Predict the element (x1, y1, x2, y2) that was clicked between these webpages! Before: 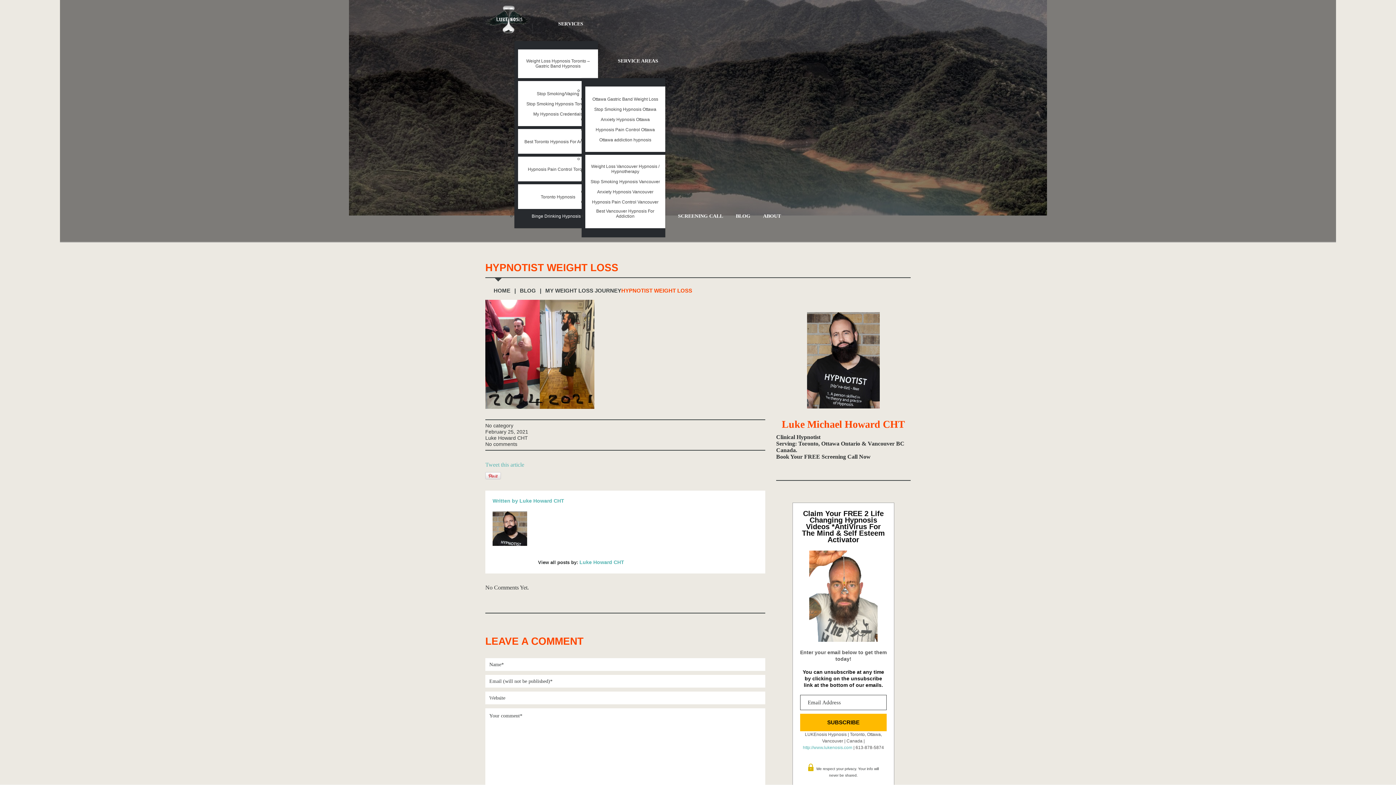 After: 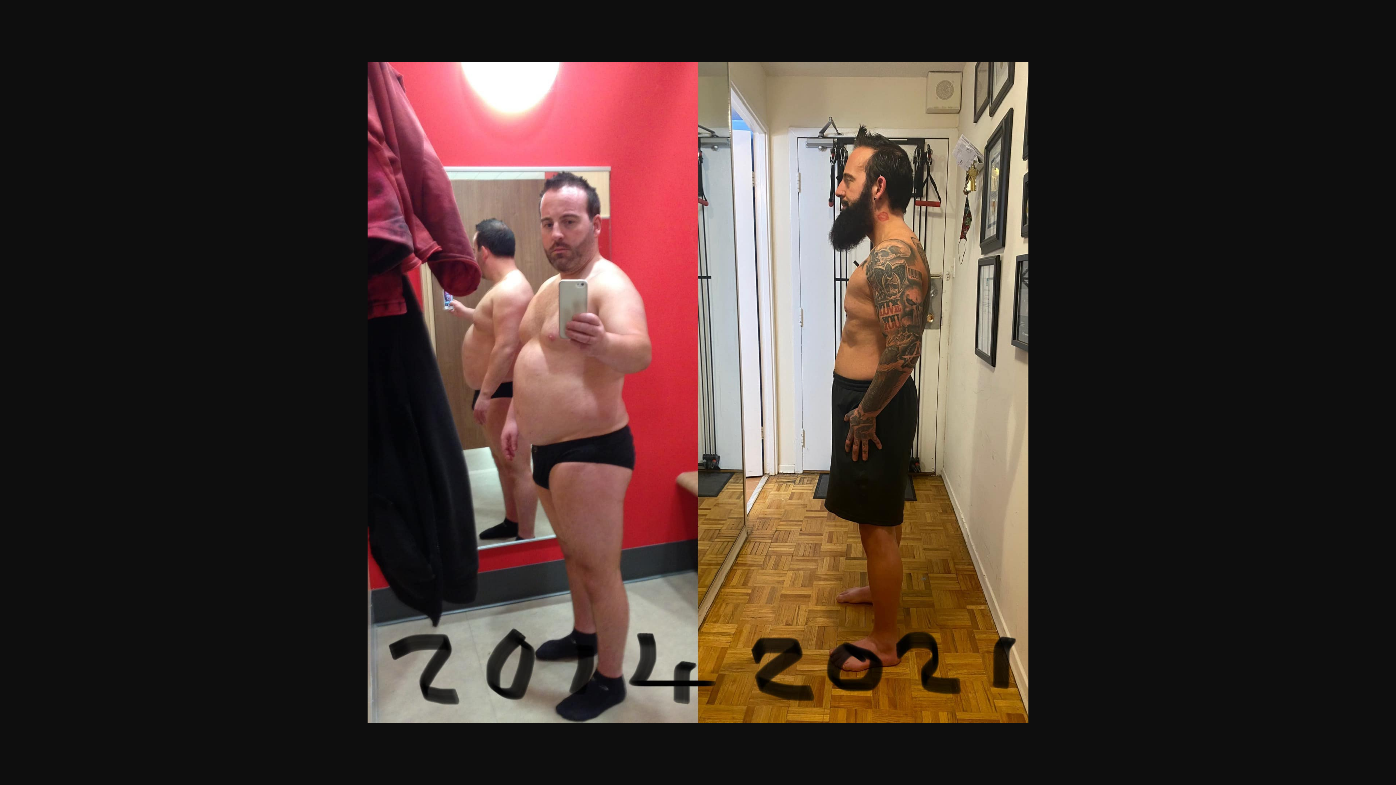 Action: bbox: (485, 348, 594, 354)